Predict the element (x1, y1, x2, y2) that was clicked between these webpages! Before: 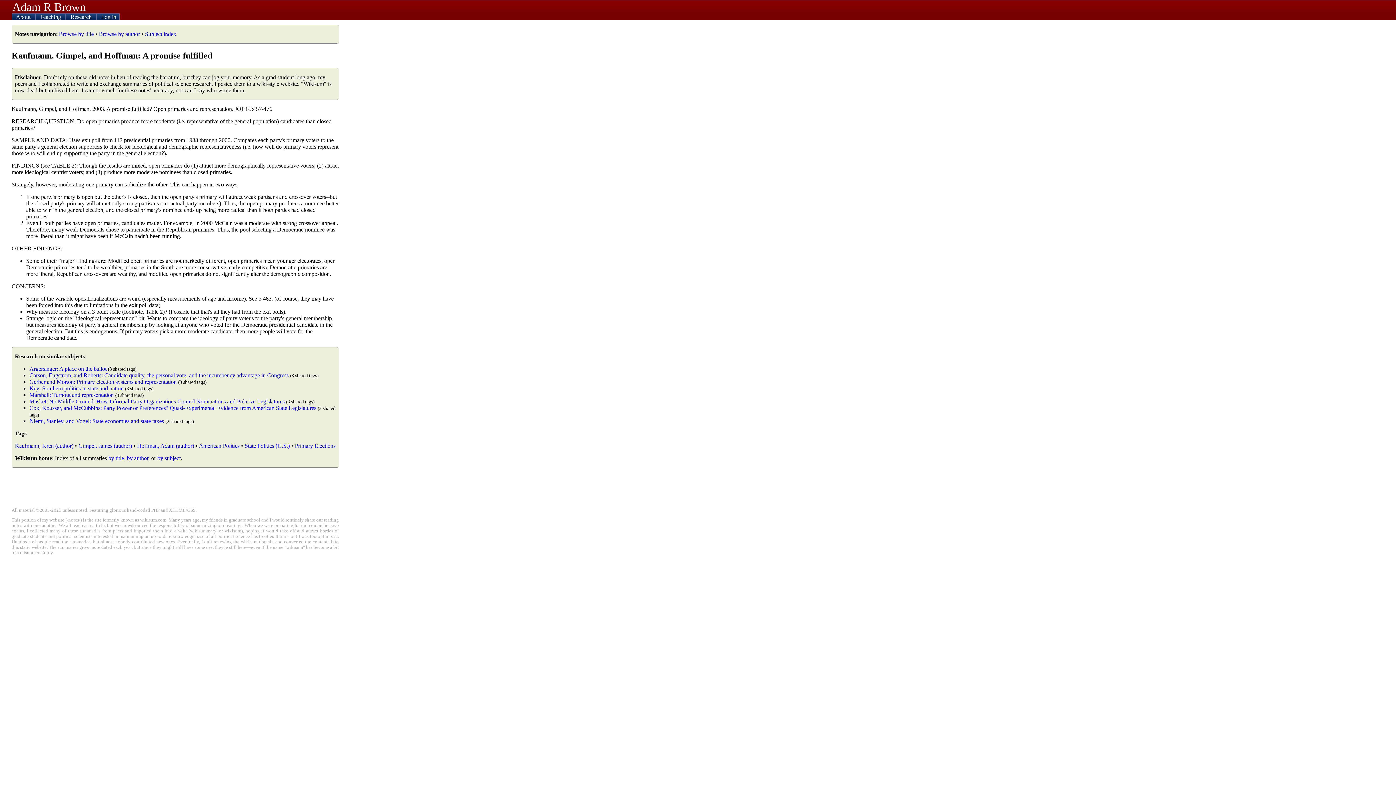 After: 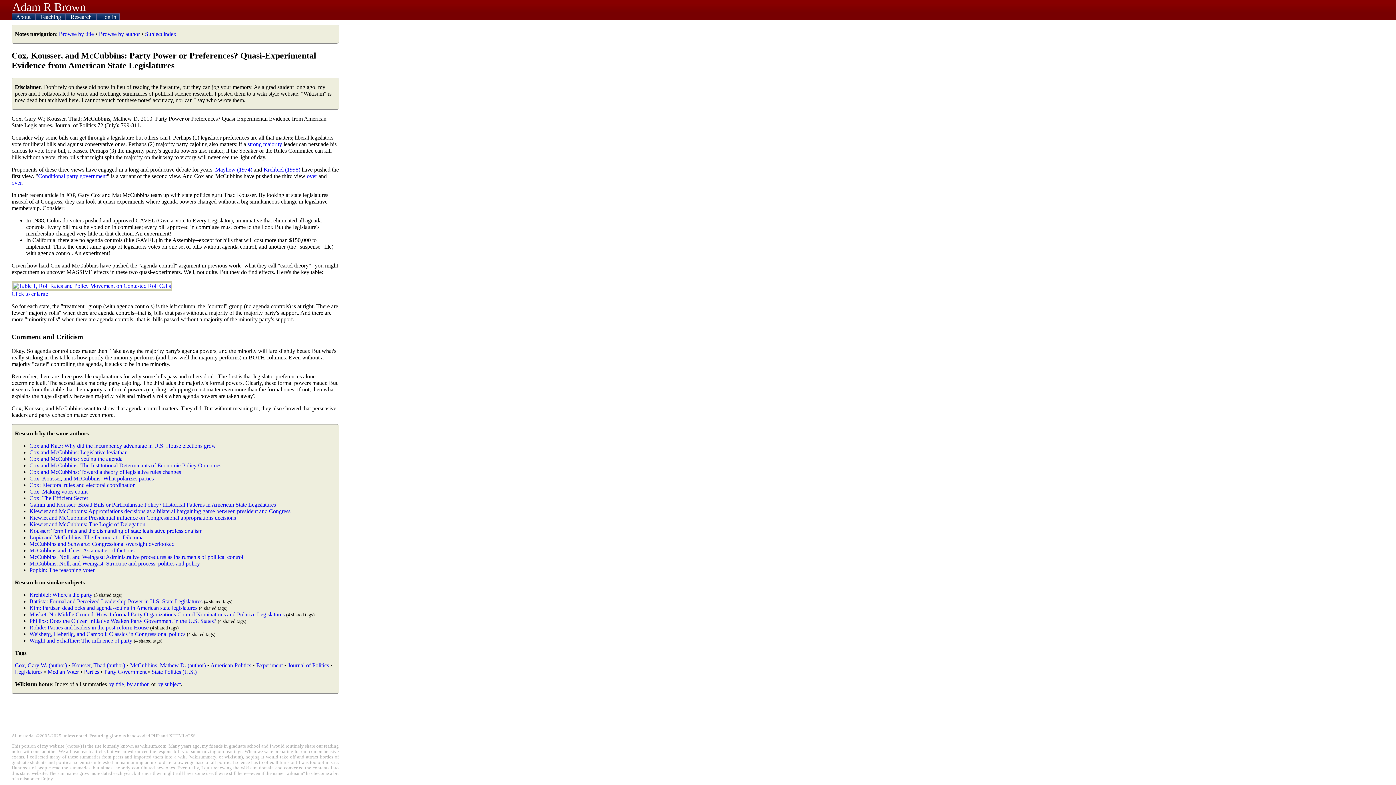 Action: label: Cox, Kousser, and McCubbins: Party Power or Preferences? Quasi-Experimental Evidence from American State Legislatures bbox: (29, 405, 316, 411)